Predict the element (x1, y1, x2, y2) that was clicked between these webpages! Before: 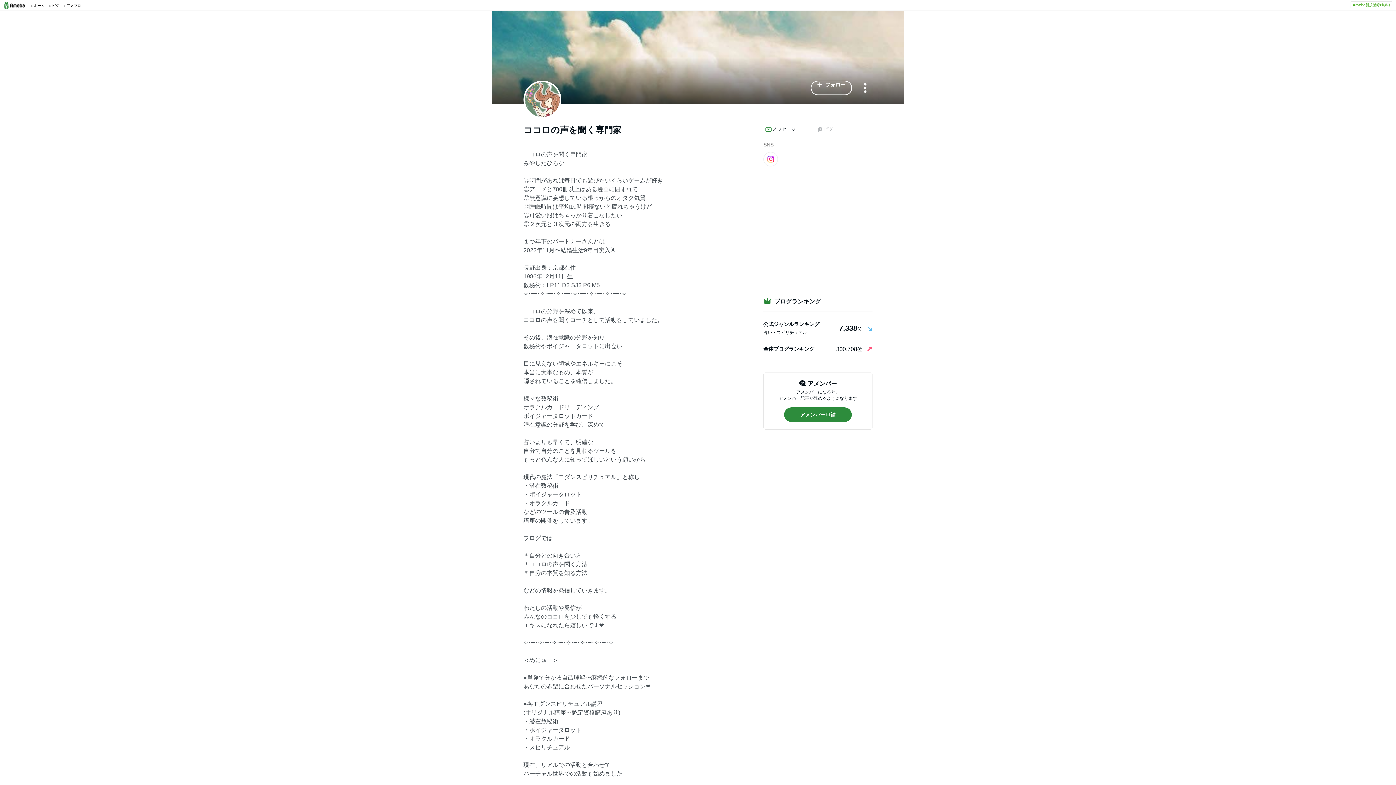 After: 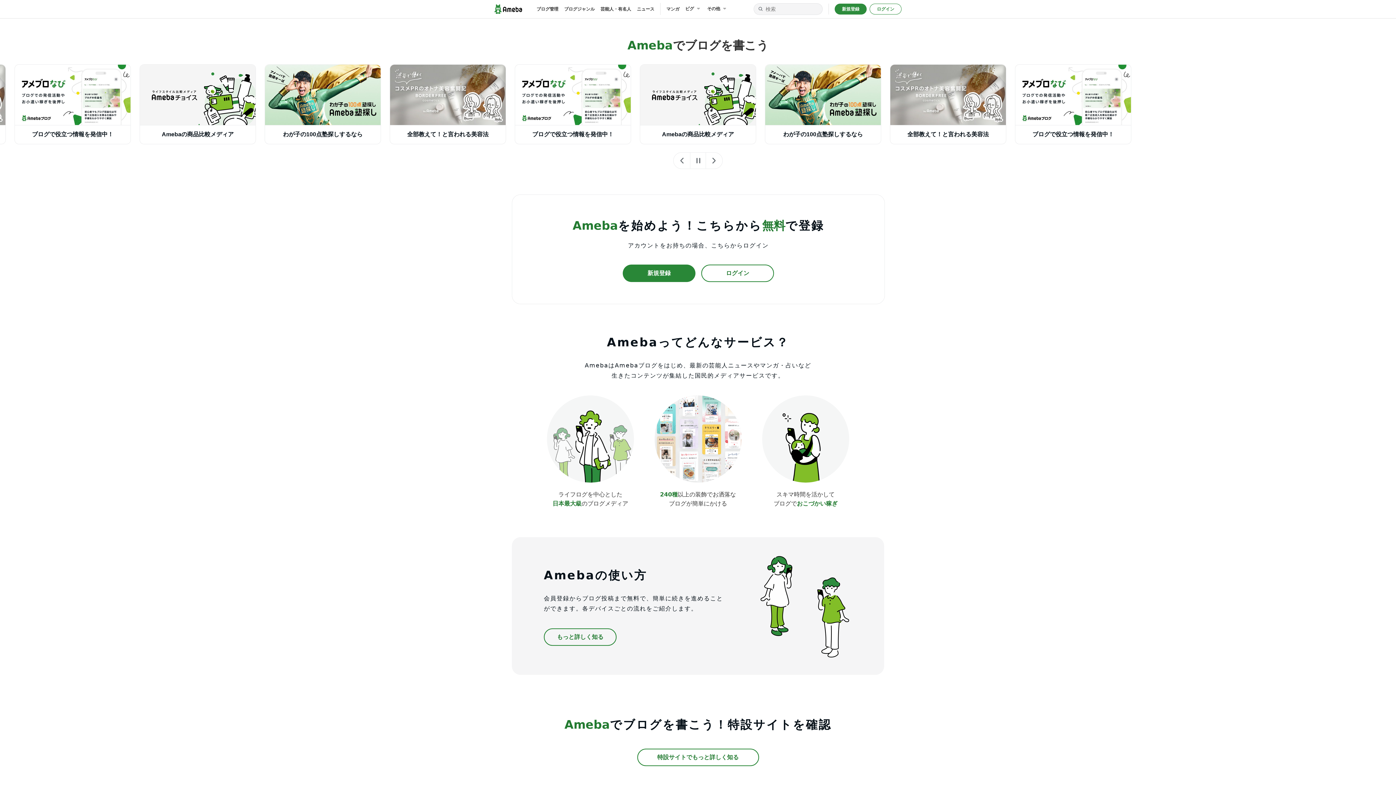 Action: bbox: (3, 0, 29, 10)